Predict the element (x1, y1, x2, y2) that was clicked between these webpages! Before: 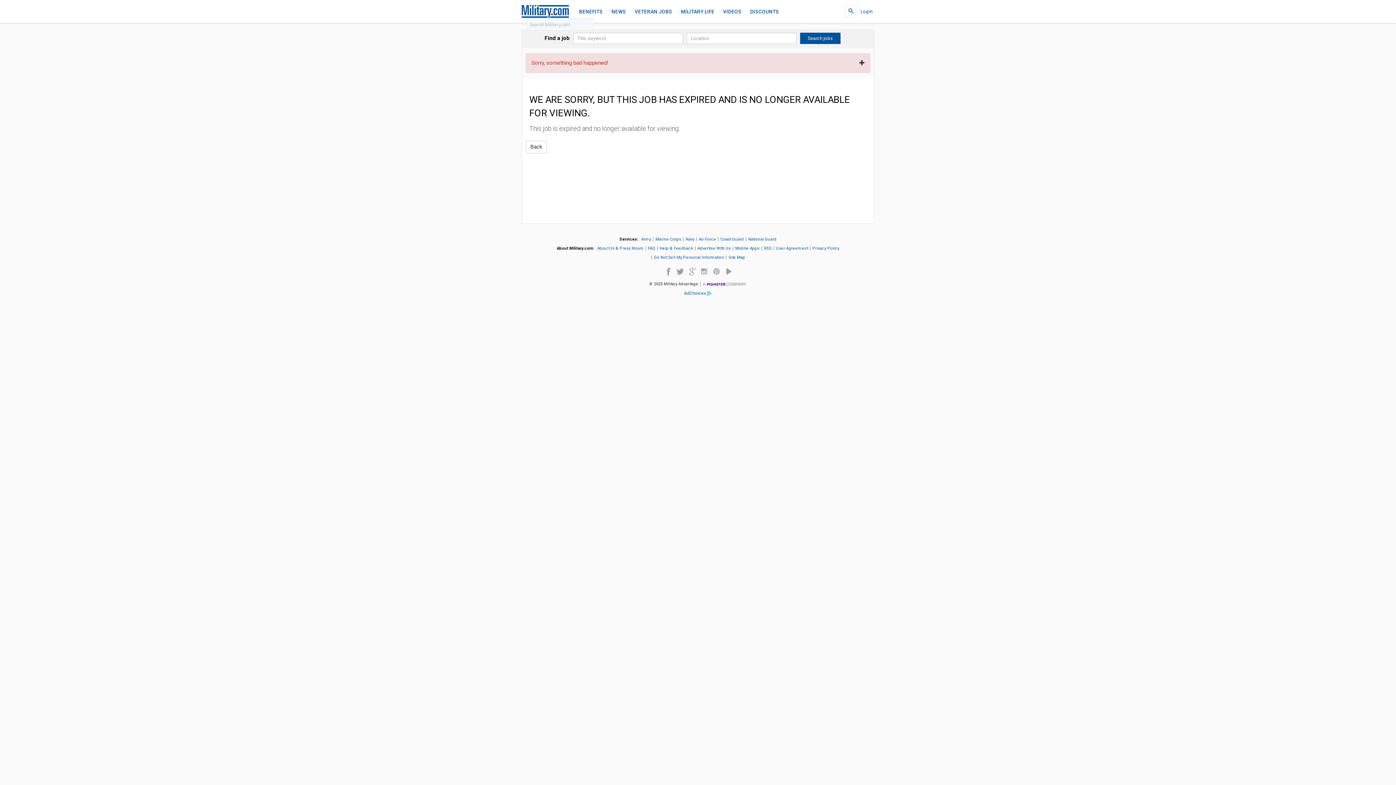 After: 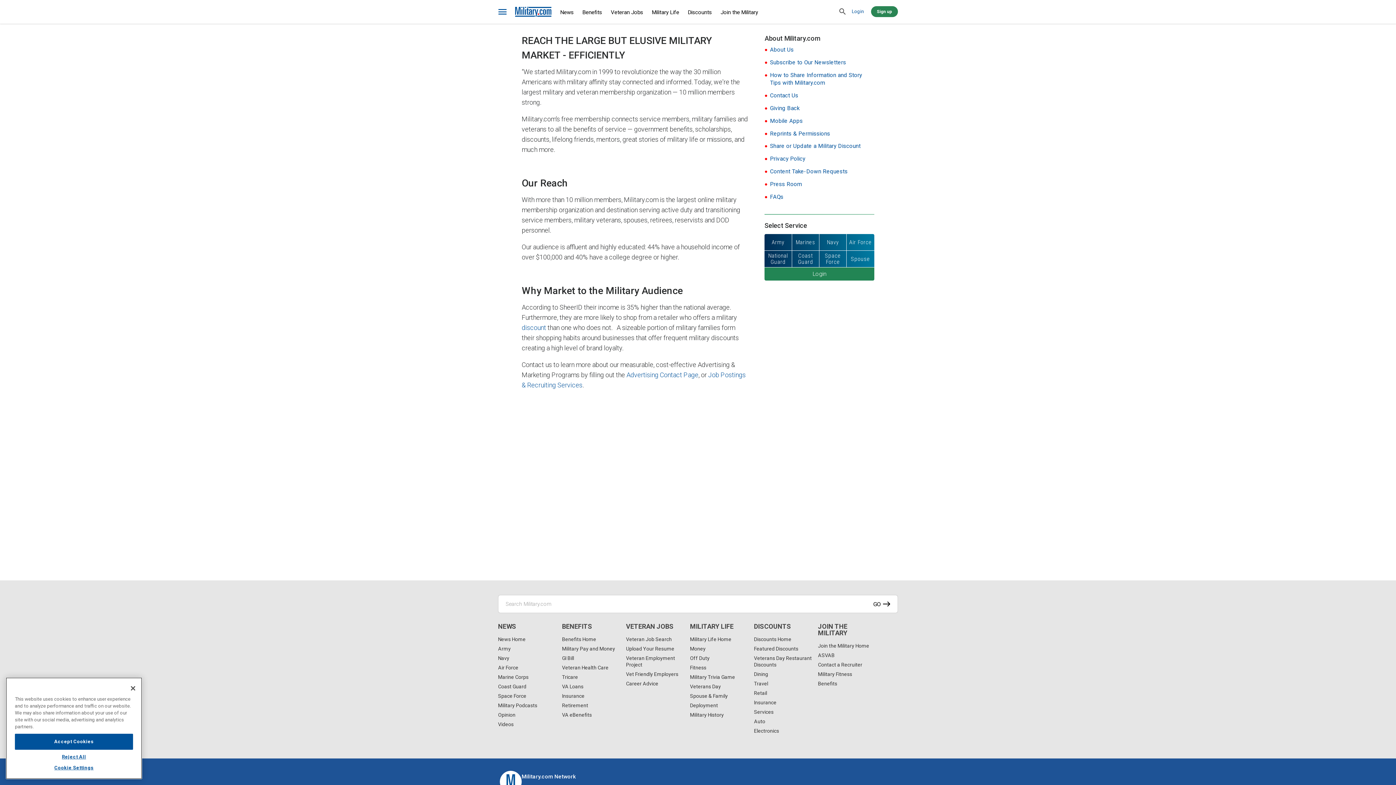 Action: label: Advertise With Us bbox: (697, 246, 731, 250)